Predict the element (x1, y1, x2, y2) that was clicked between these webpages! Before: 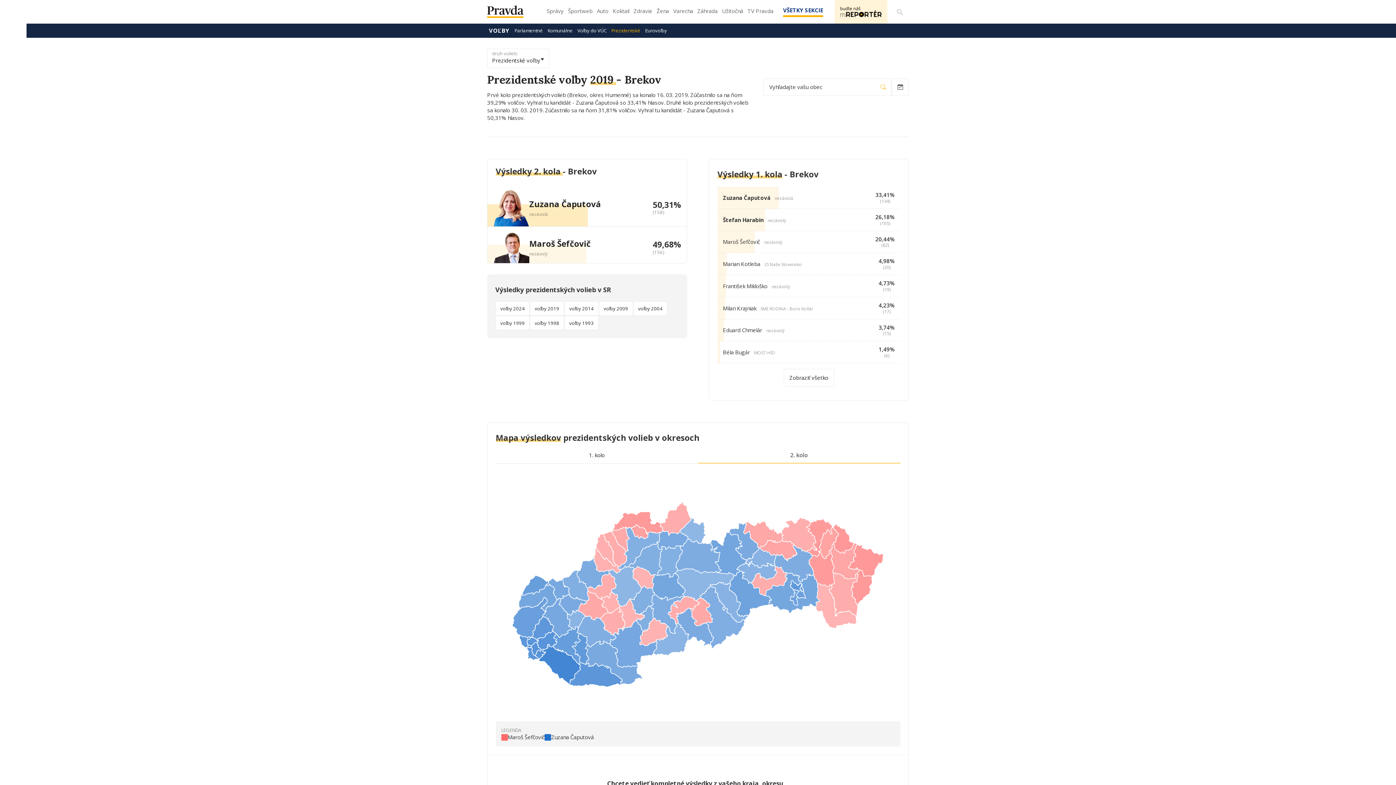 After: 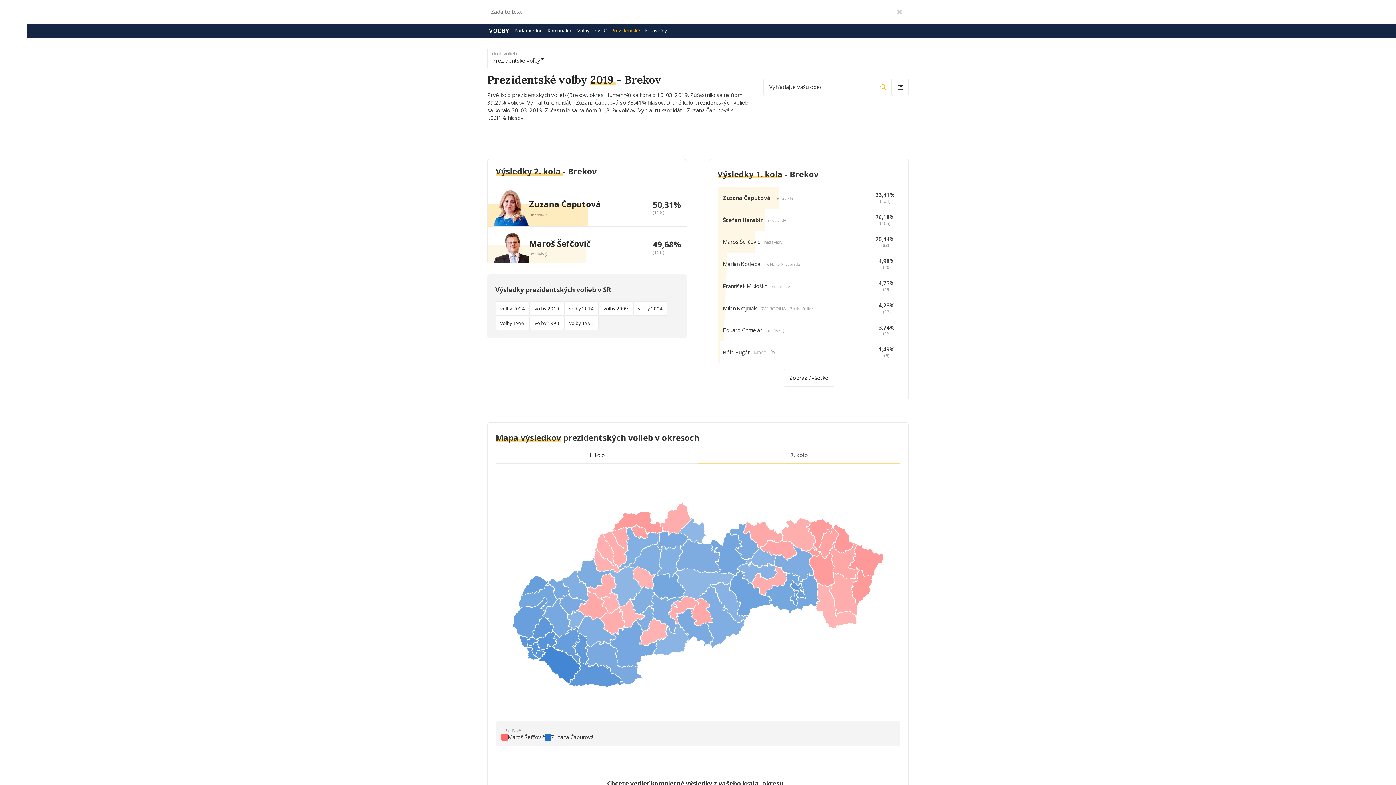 Action: bbox: (894, 5, 906, 18) label: Vyhľadávanie